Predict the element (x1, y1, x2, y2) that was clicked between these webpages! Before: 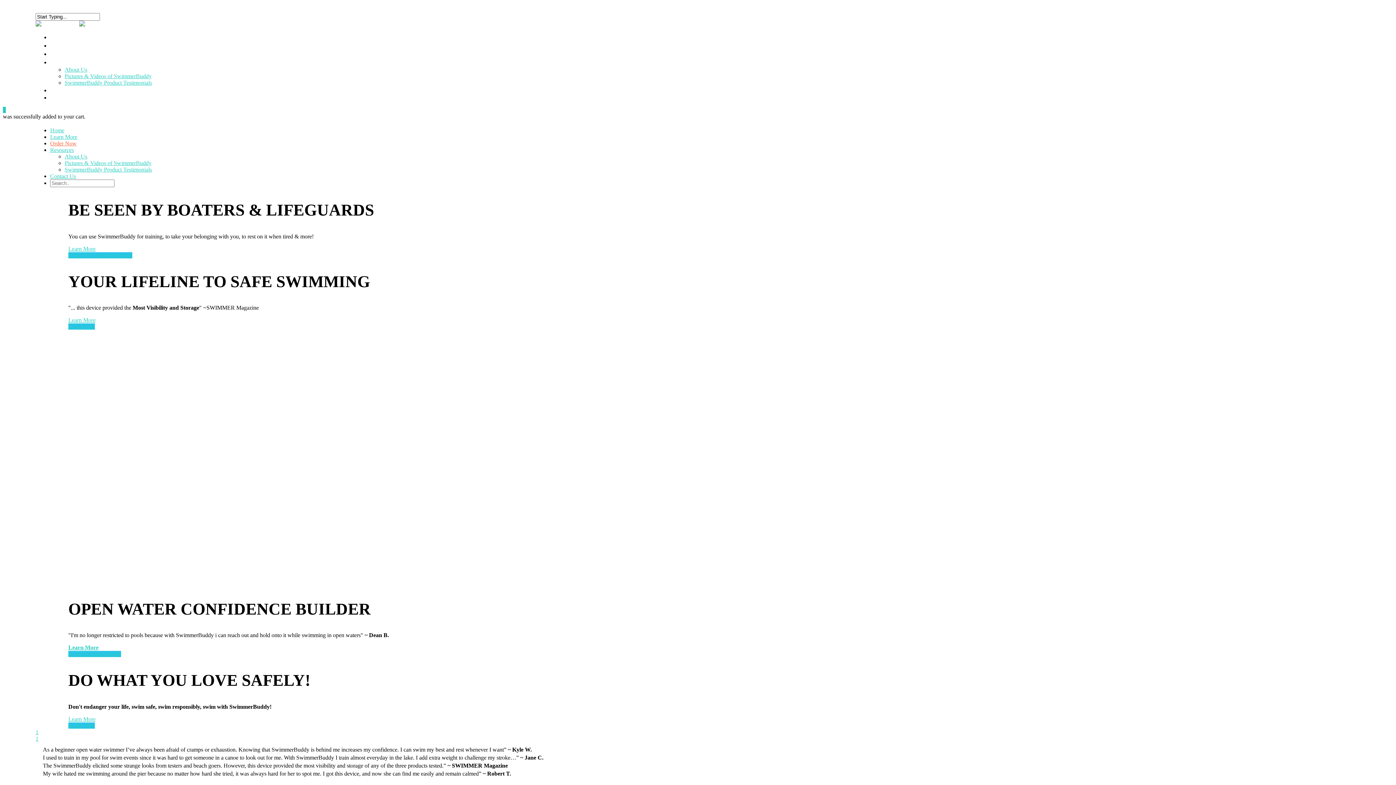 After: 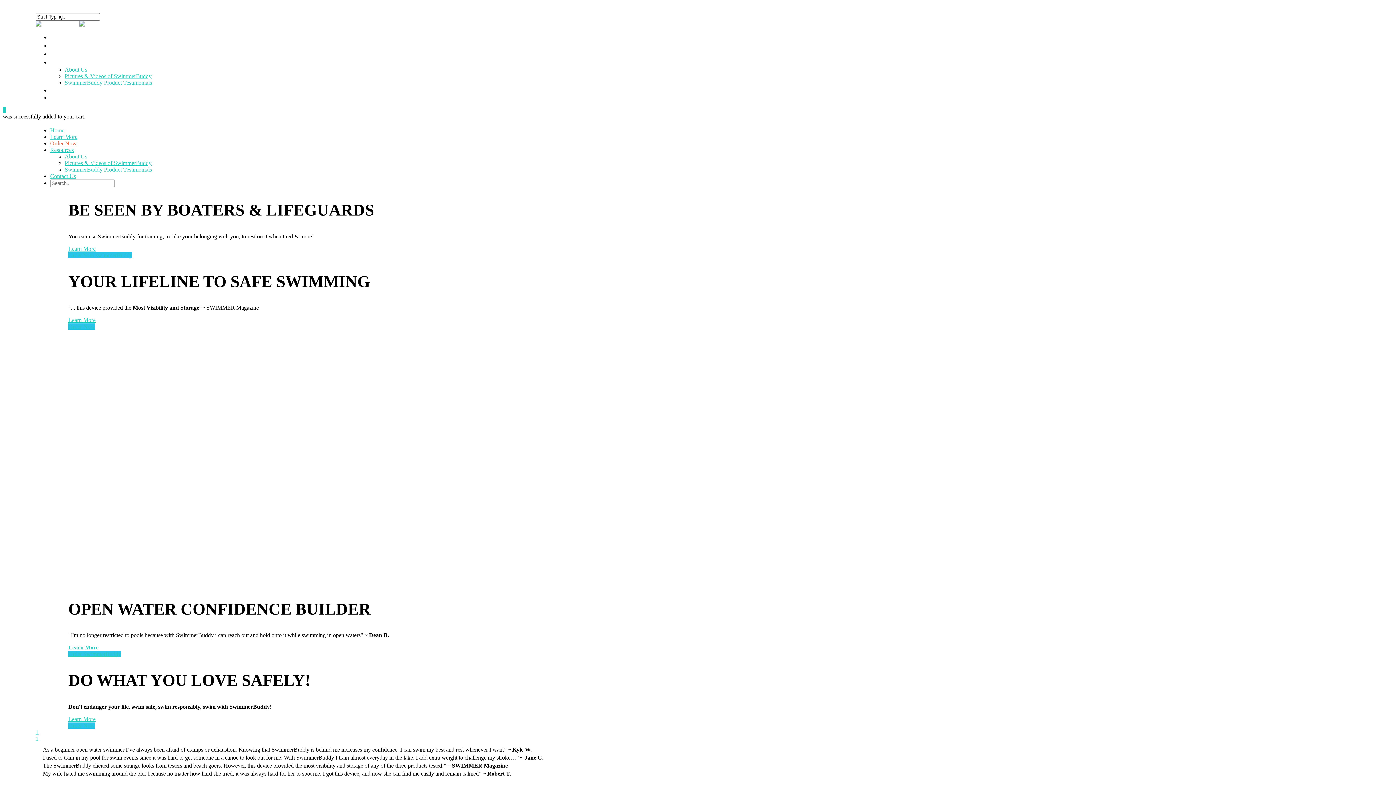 Action: bbox: (50, 173, 76, 179) label: Contact Us